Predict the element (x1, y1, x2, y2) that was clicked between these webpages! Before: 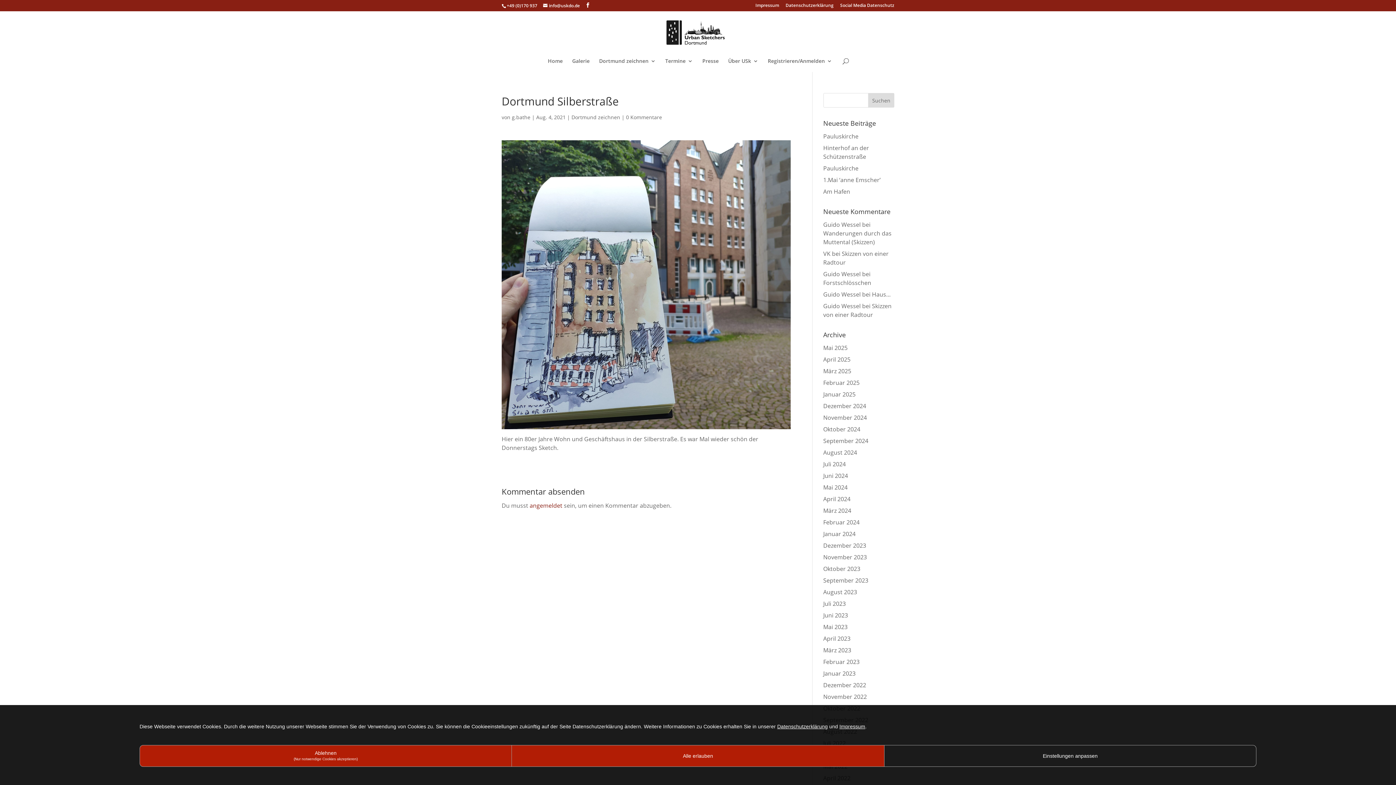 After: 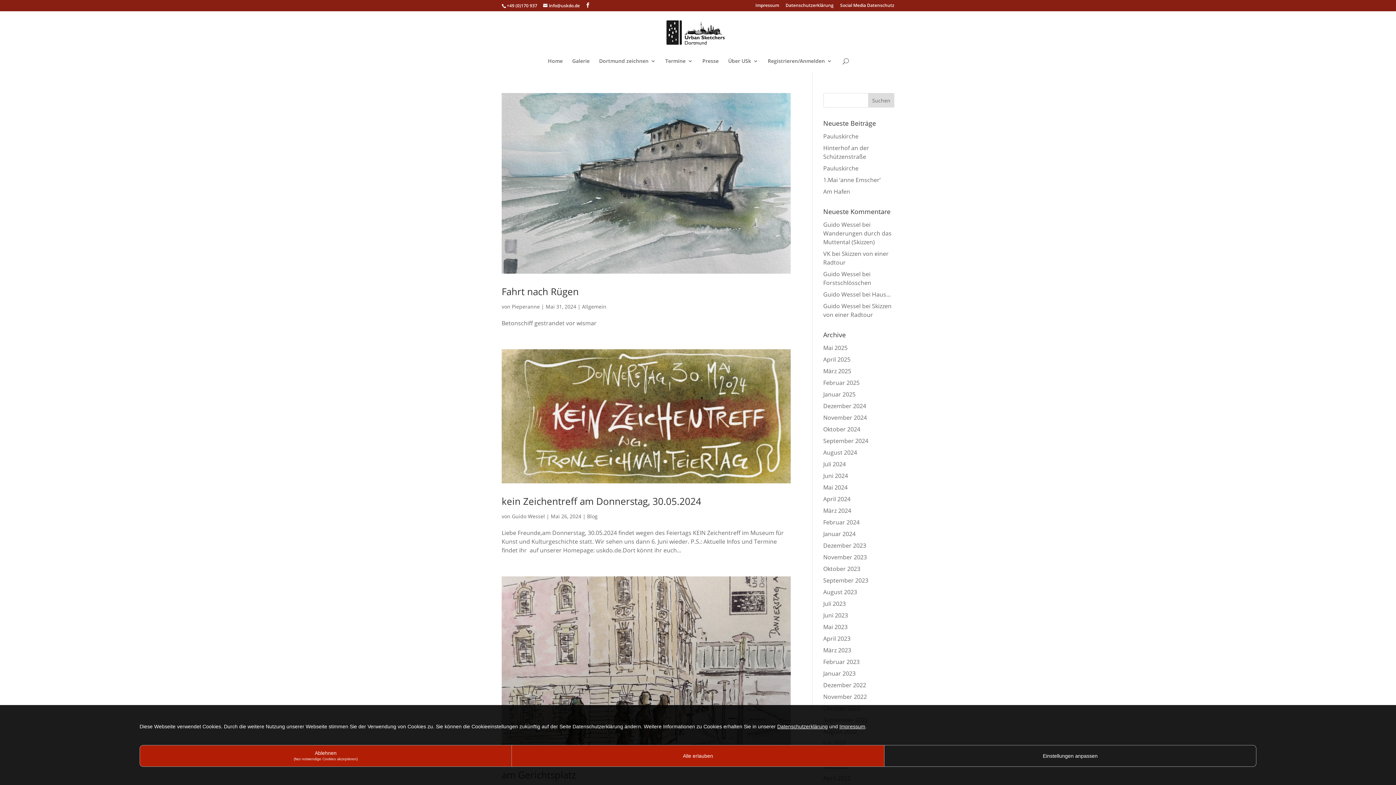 Action: label: Mai 2024 bbox: (823, 483, 847, 491)